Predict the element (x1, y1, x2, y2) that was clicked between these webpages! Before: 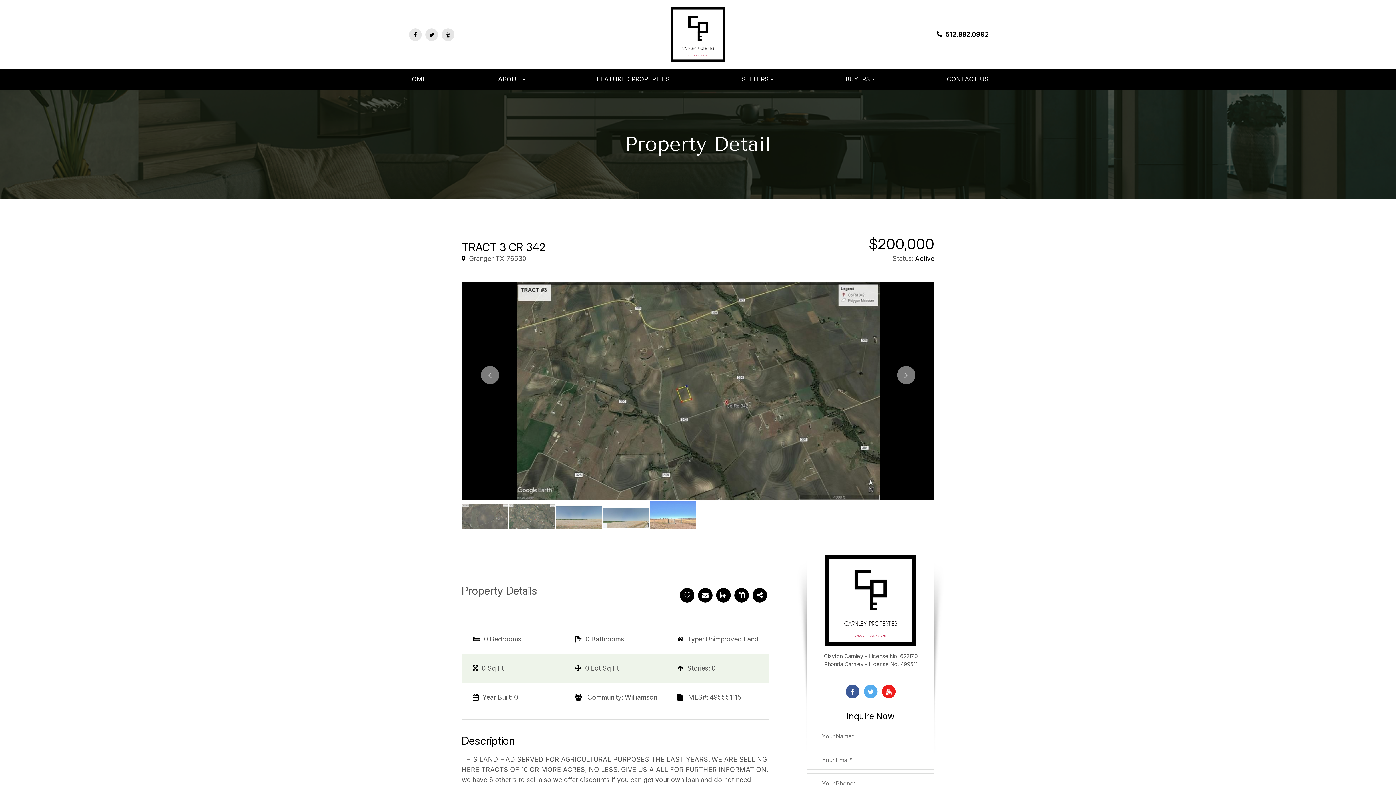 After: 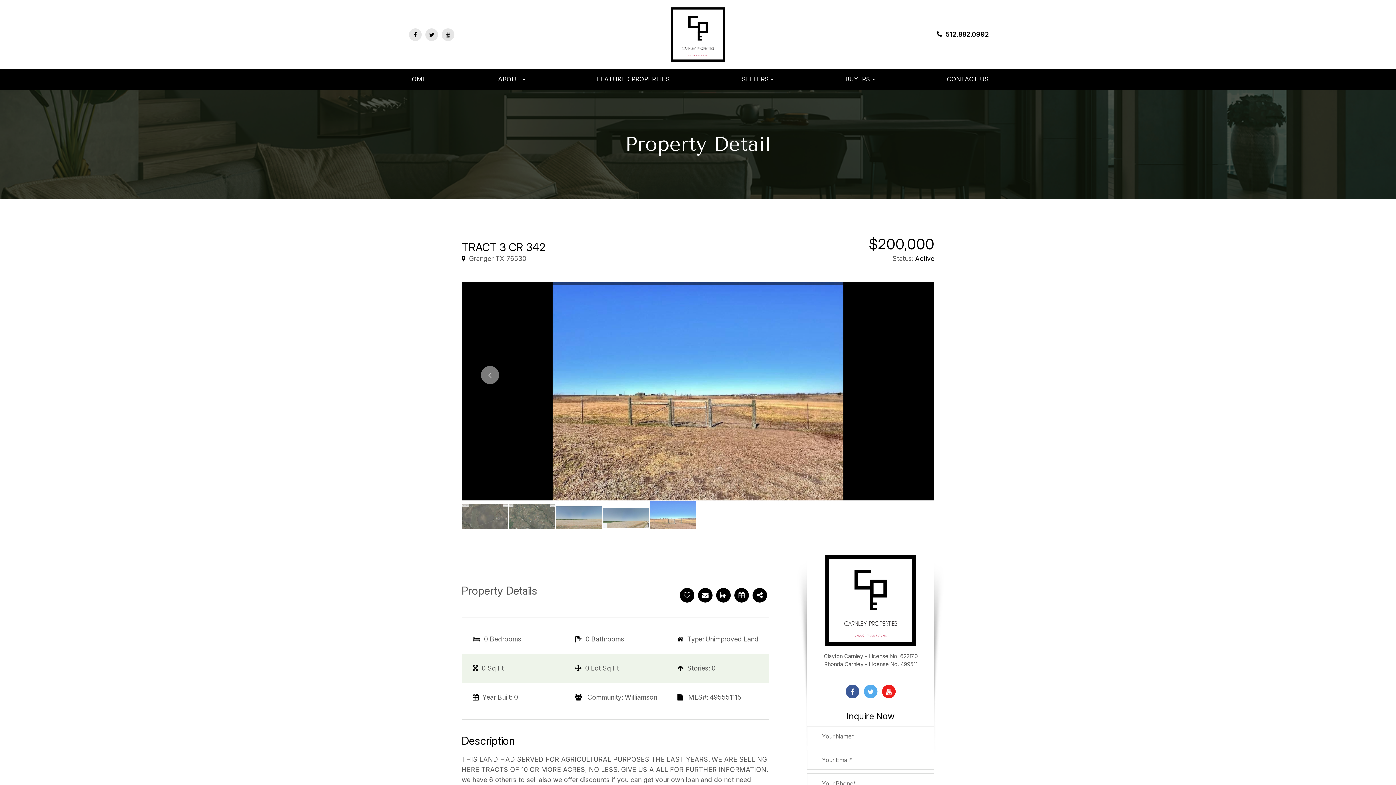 Action: bbox: (441, 28, 454, 40)